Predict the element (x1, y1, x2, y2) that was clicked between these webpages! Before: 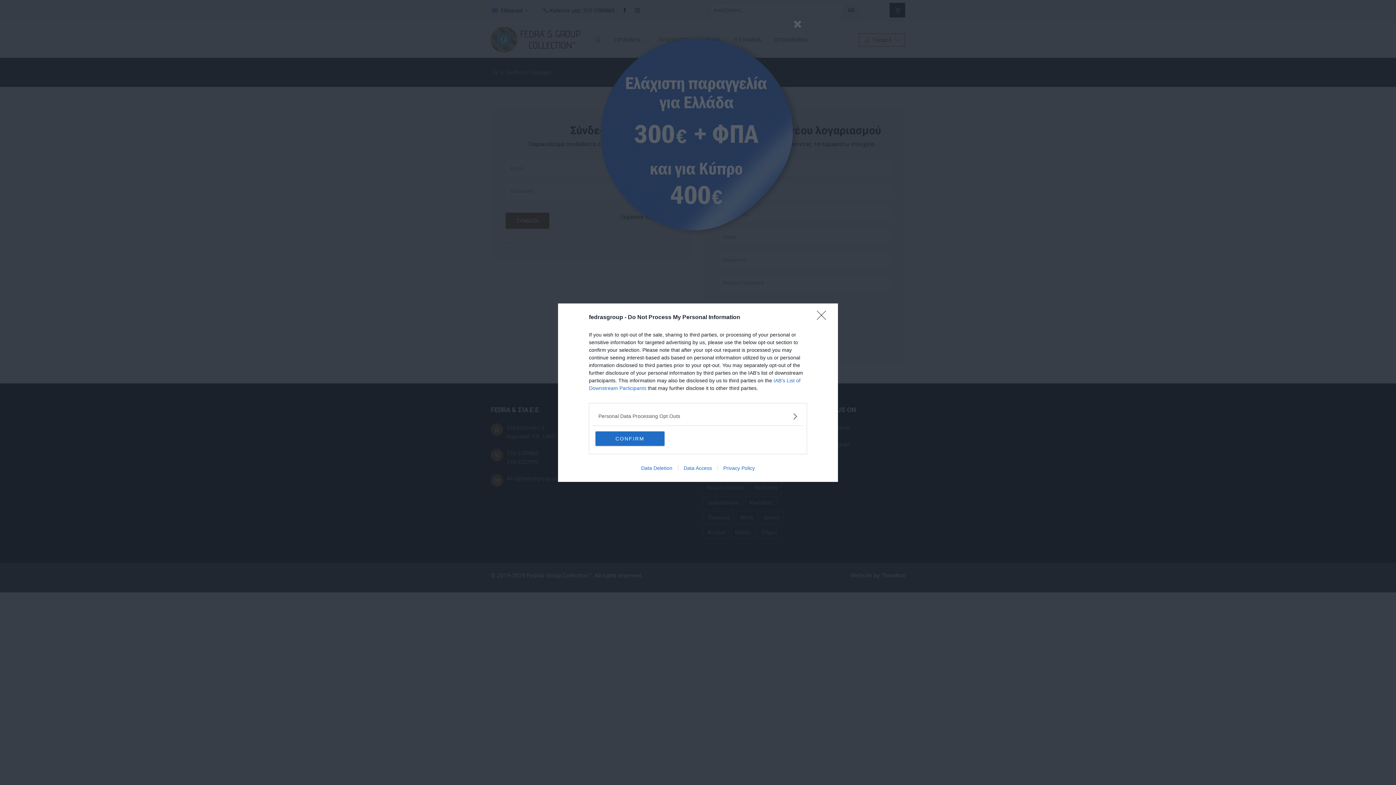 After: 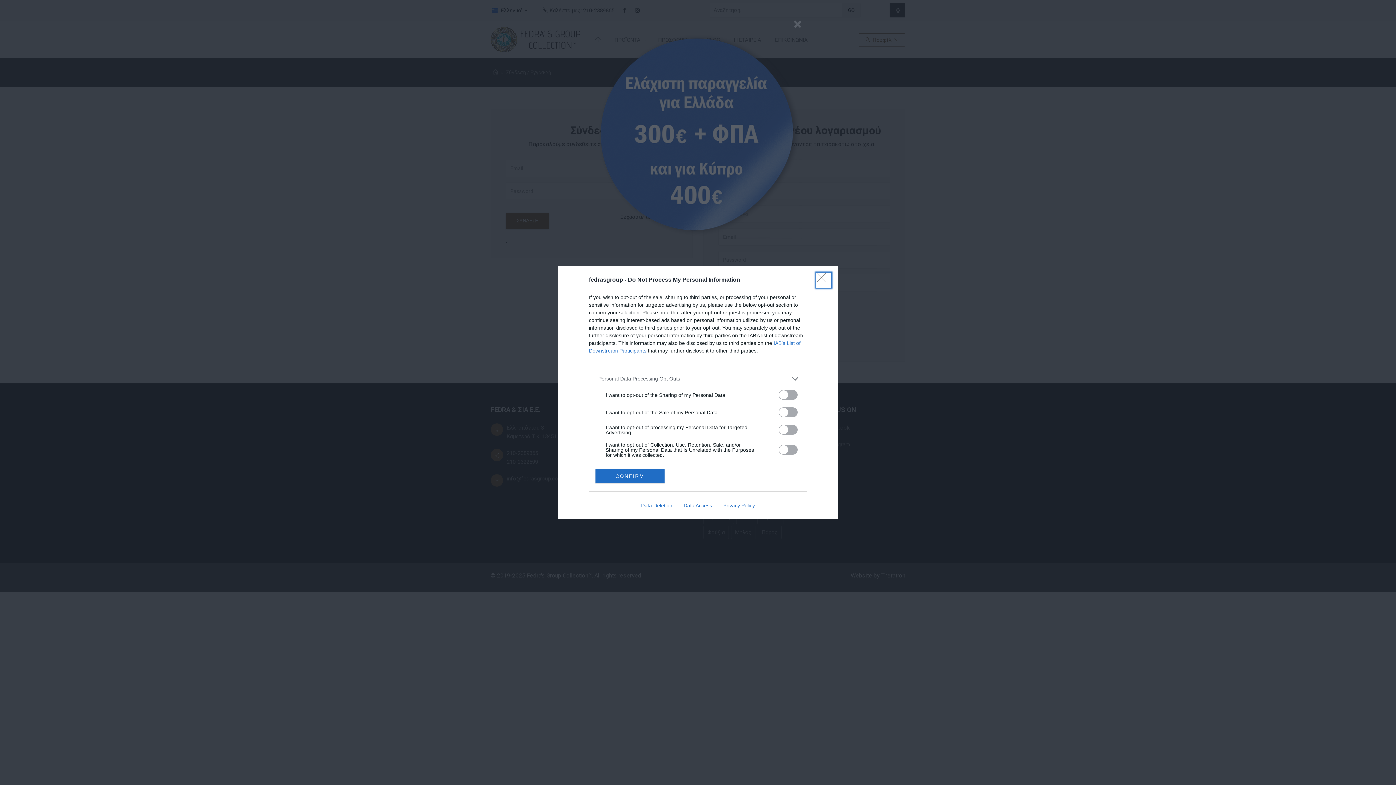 Action: bbox: (598, 412, 797, 420) label: Opt-Outs